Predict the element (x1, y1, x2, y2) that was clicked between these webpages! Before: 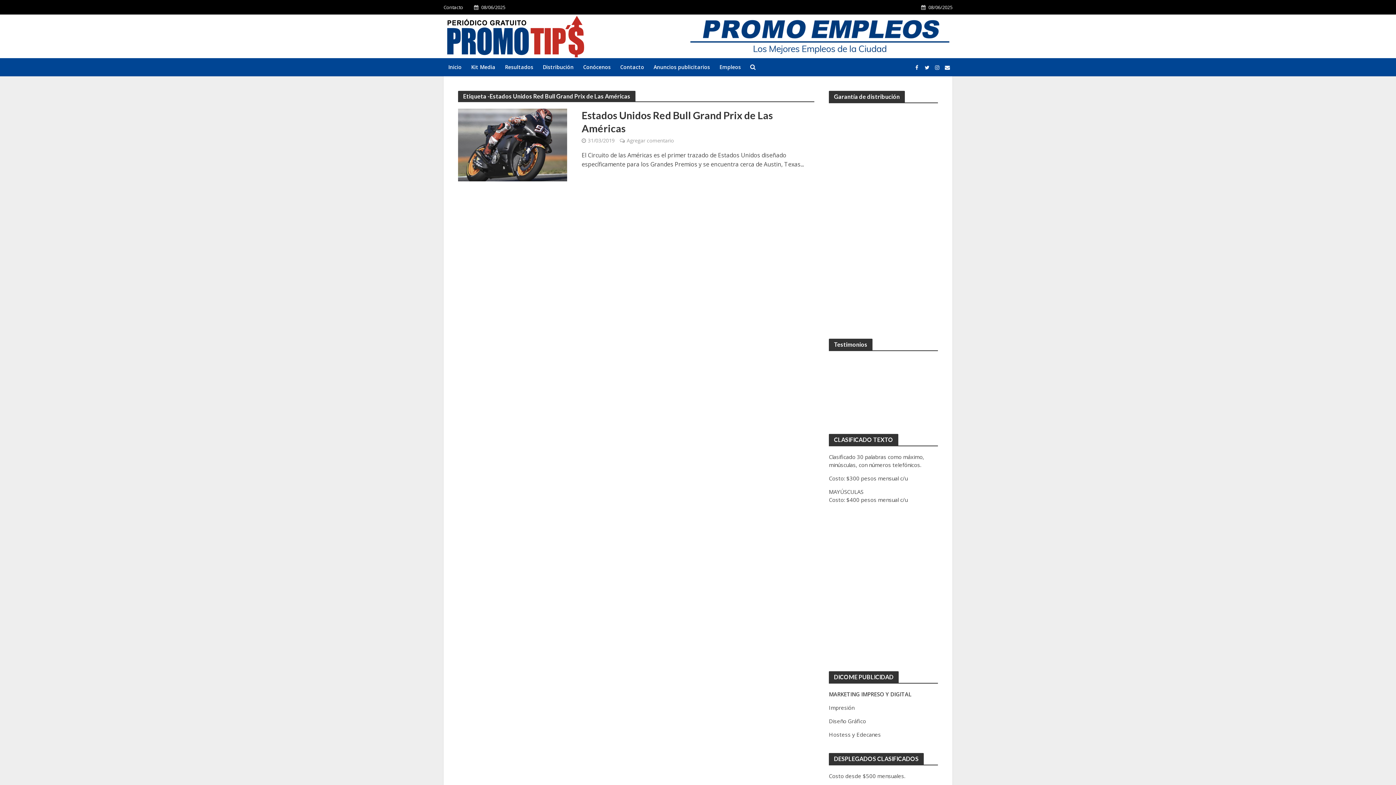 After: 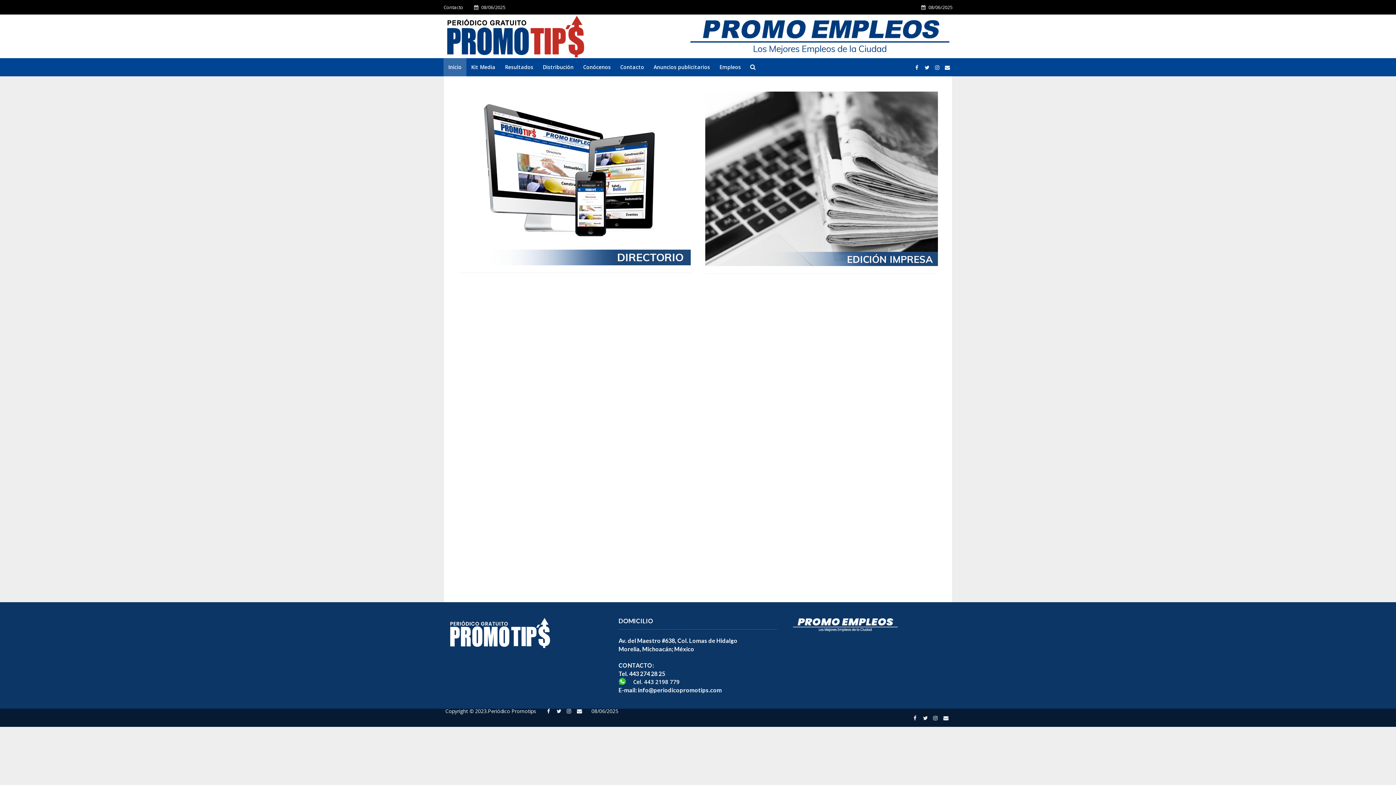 Action: bbox: (829, 632, 938, 639)